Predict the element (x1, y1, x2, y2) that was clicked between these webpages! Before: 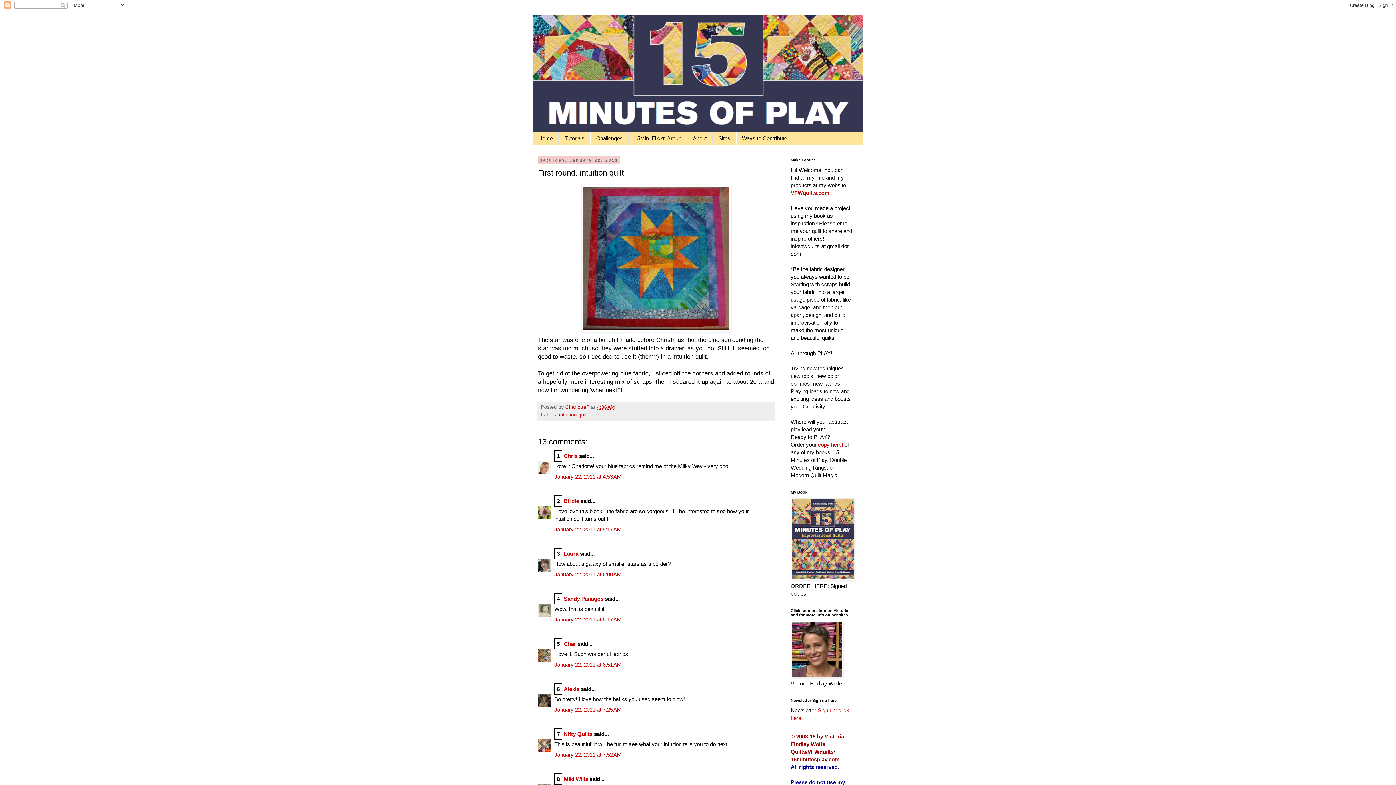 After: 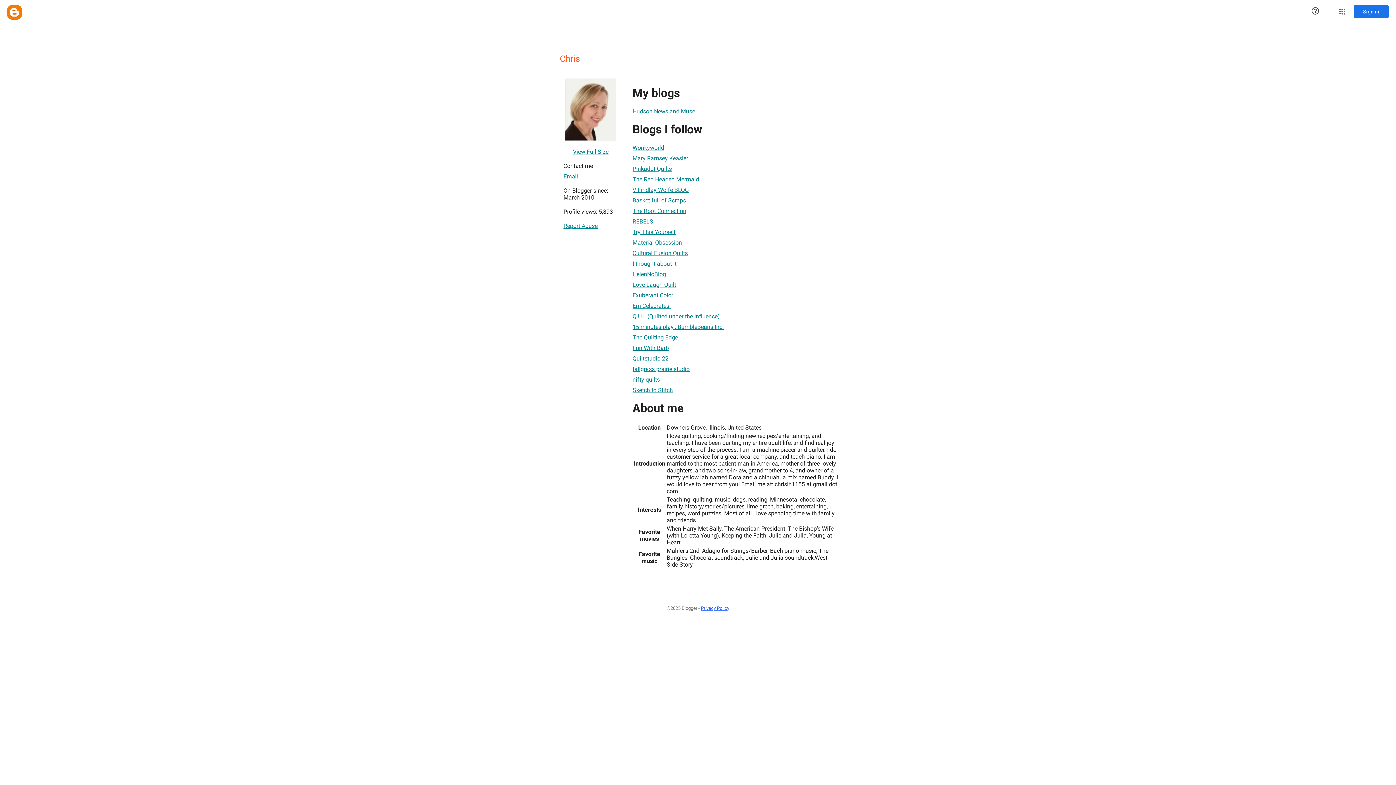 Action: bbox: (564, 453, 577, 459) label: Chris